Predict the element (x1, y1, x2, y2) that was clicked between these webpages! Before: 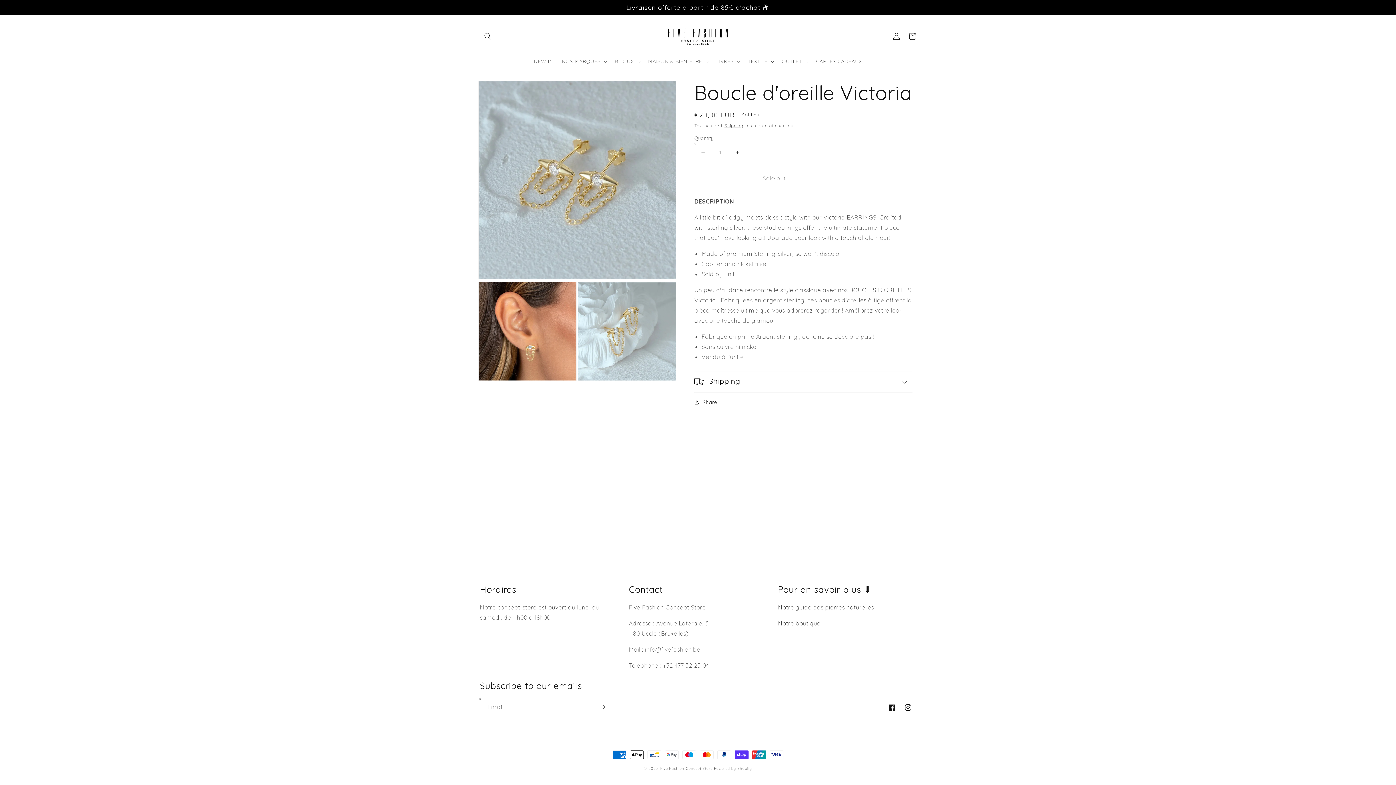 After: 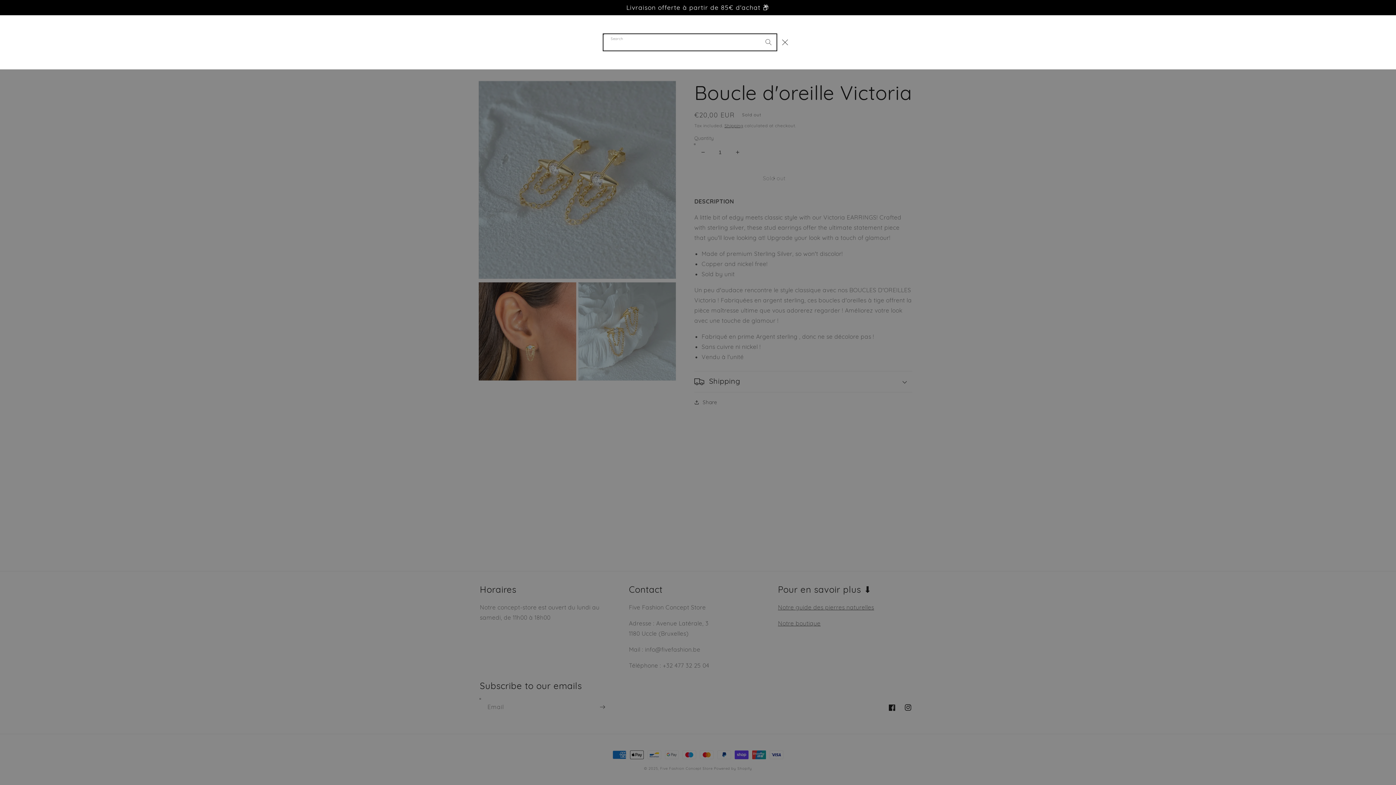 Action: label: Search bbox: (480, 28, 496, 44)